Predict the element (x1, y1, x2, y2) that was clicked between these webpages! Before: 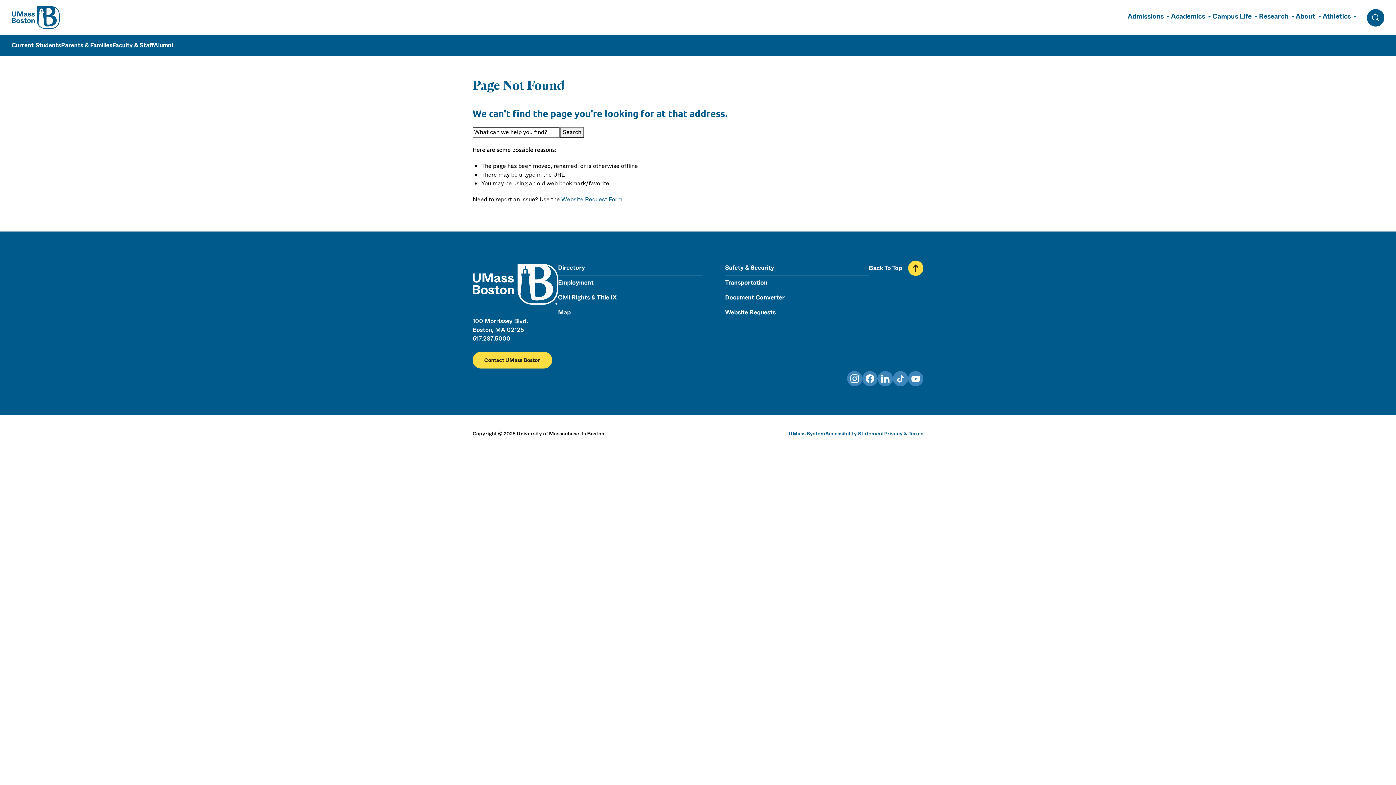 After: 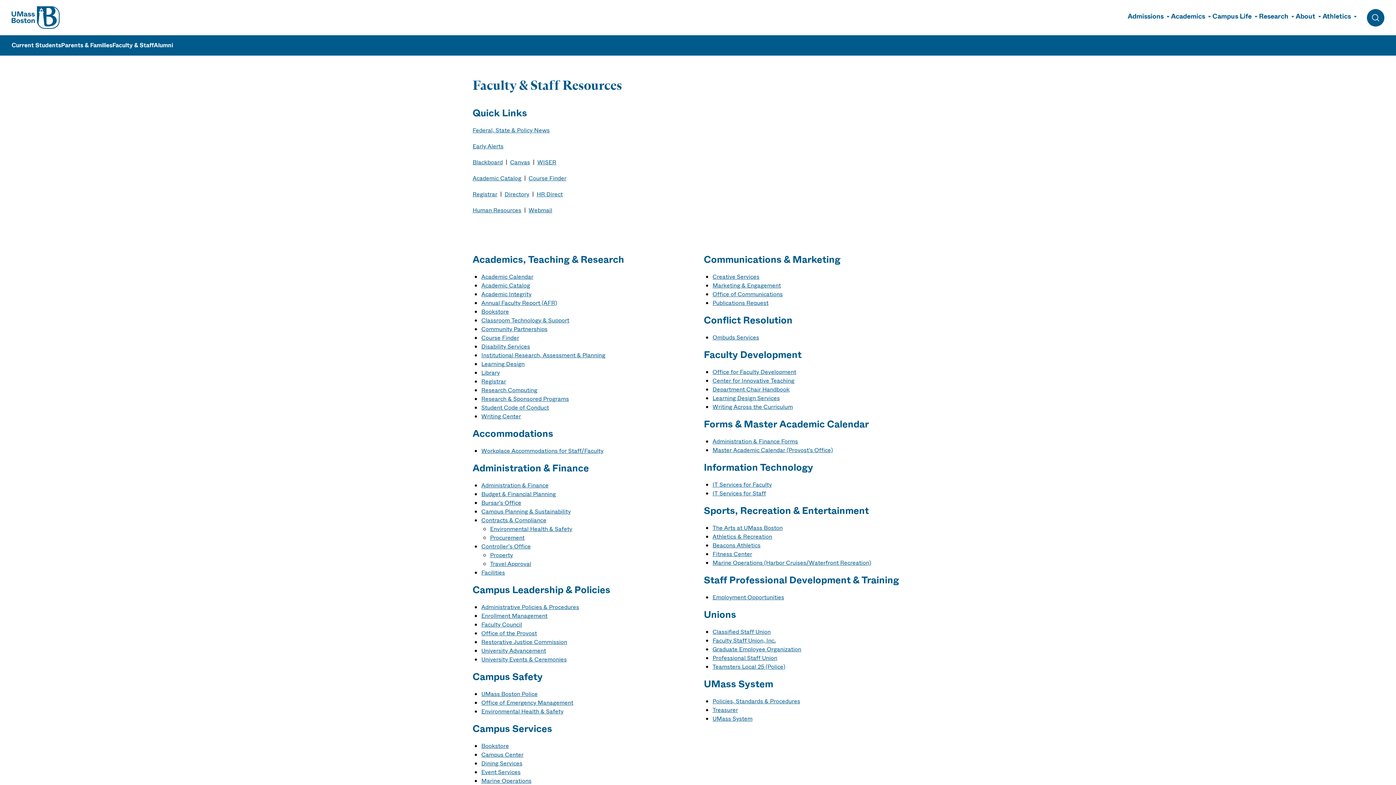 Action: bbox: (112, 41, 153, 49) label: Faculty & Staff